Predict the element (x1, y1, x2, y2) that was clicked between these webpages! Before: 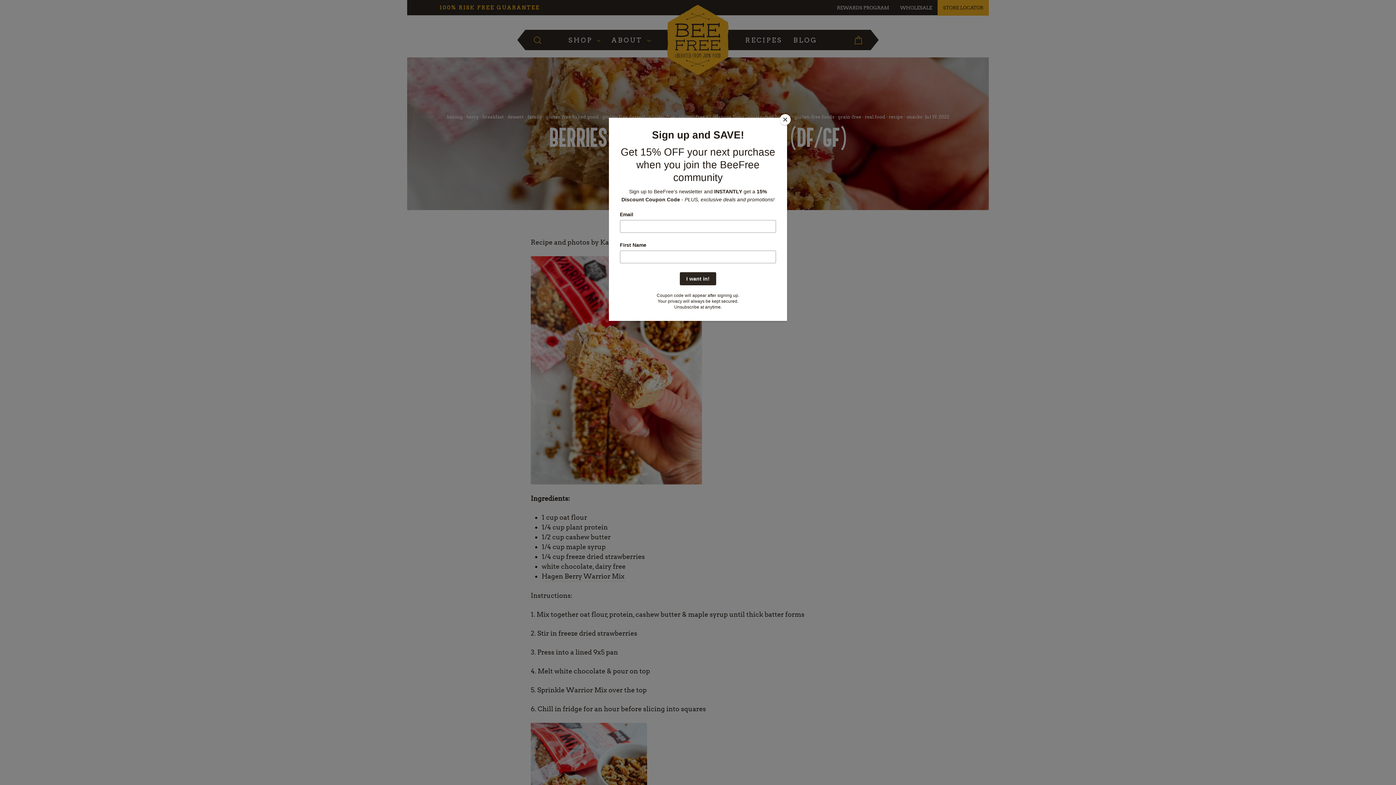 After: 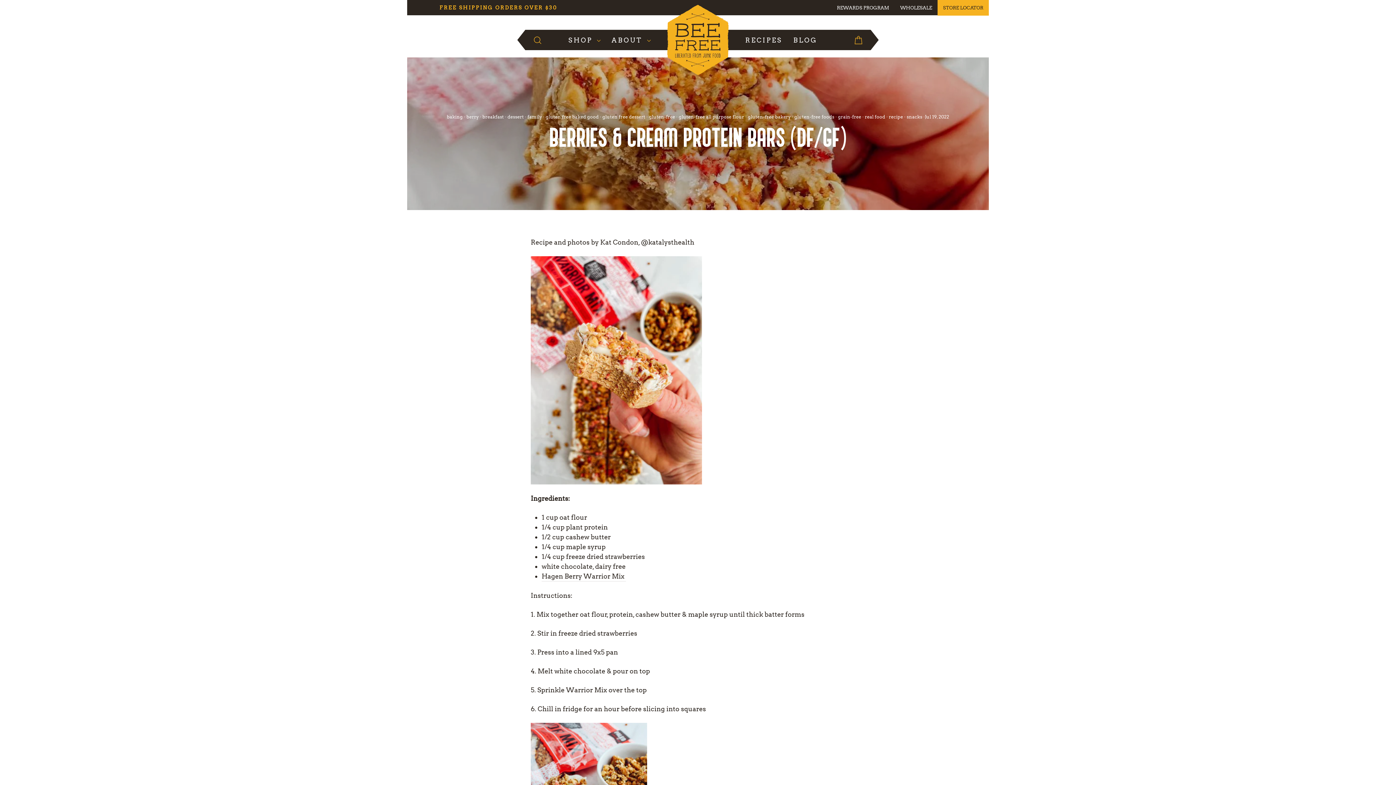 Action: bbox: (780, 114, 790, 125) label: Close